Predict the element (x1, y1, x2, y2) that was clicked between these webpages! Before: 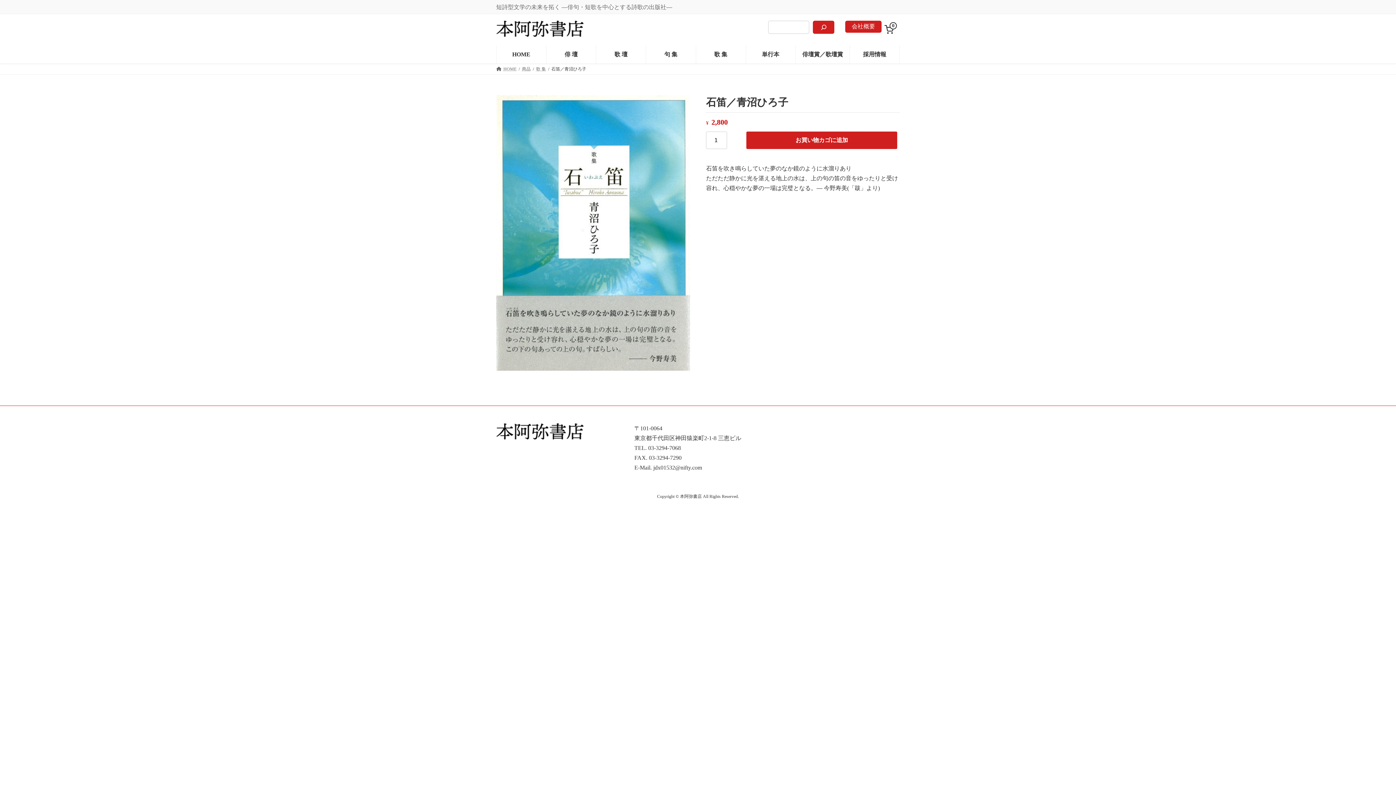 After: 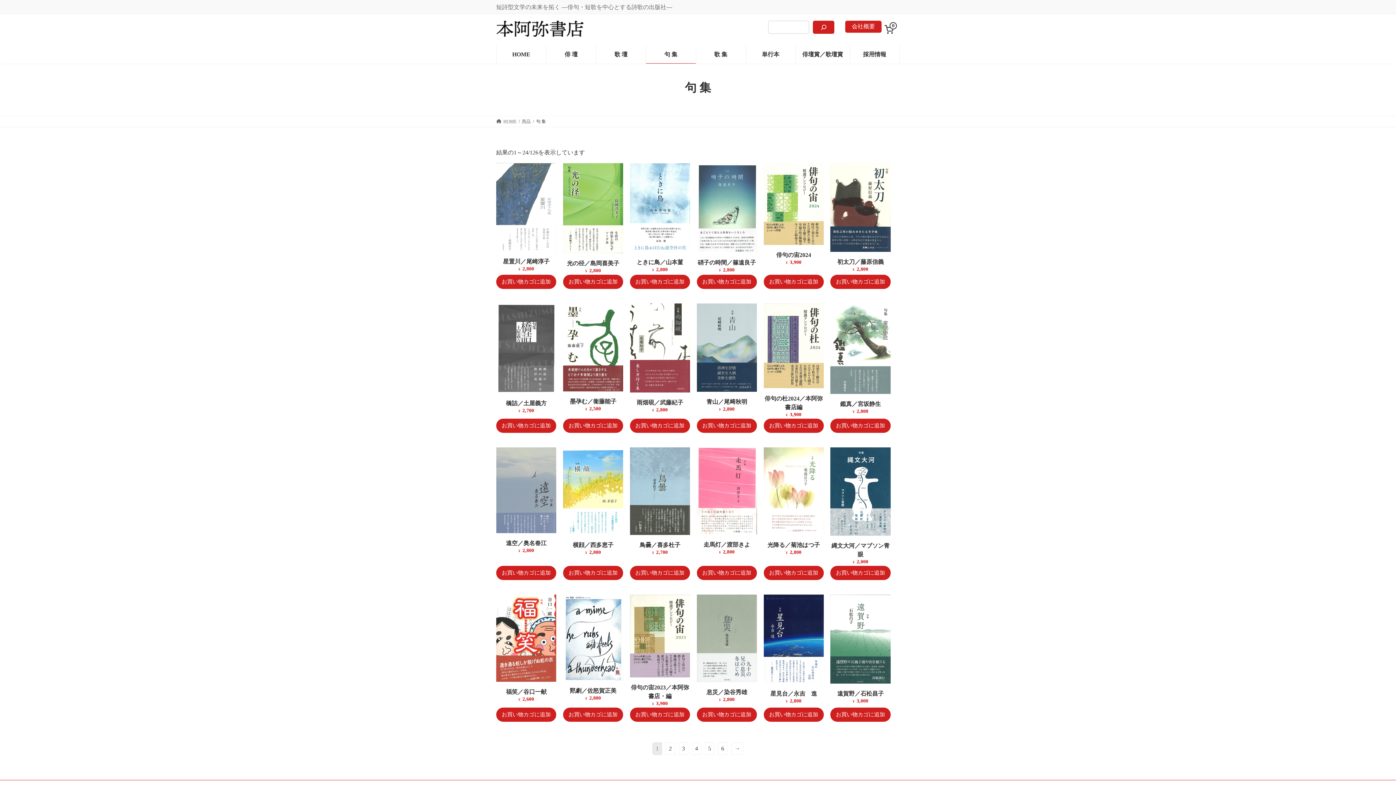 Action: bbox: (646, 45, 695, 63) label: 句 集